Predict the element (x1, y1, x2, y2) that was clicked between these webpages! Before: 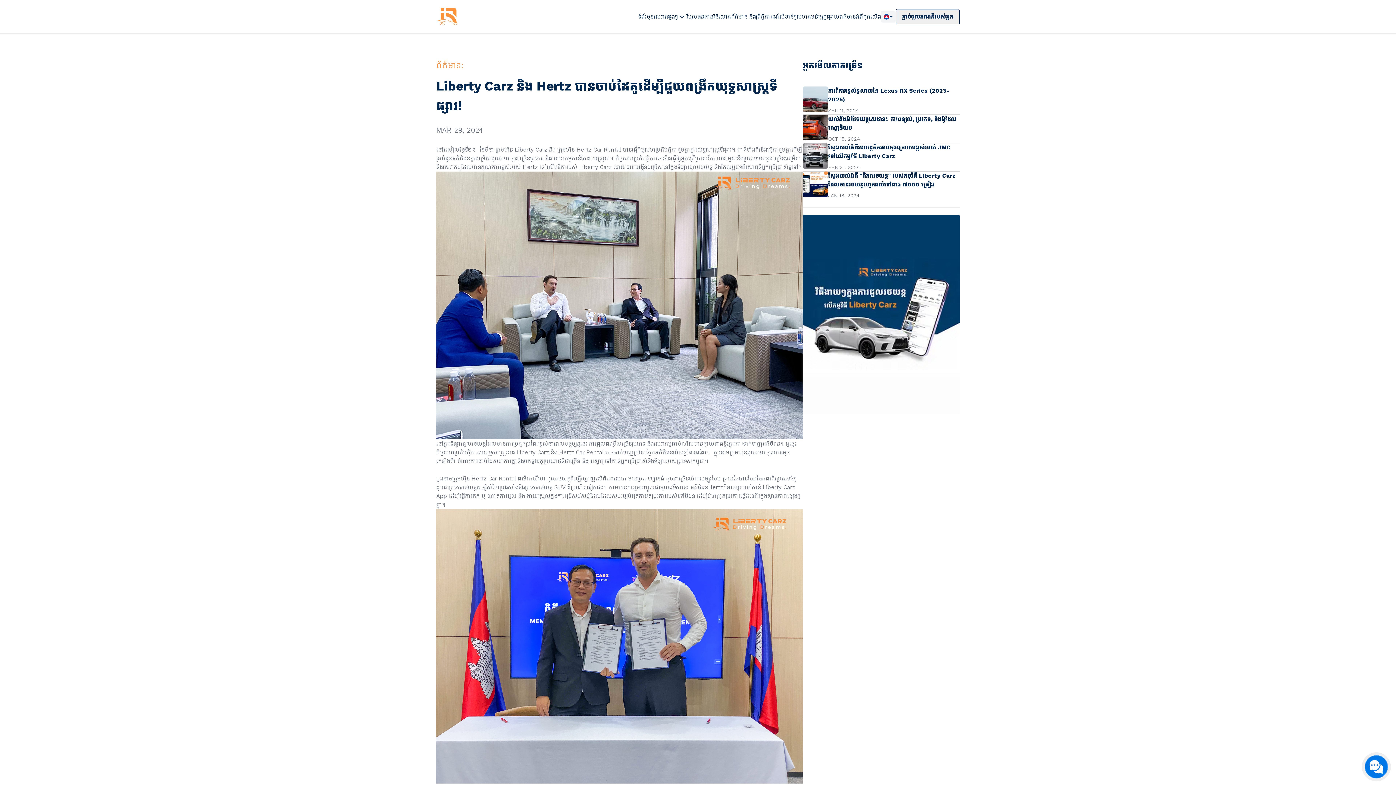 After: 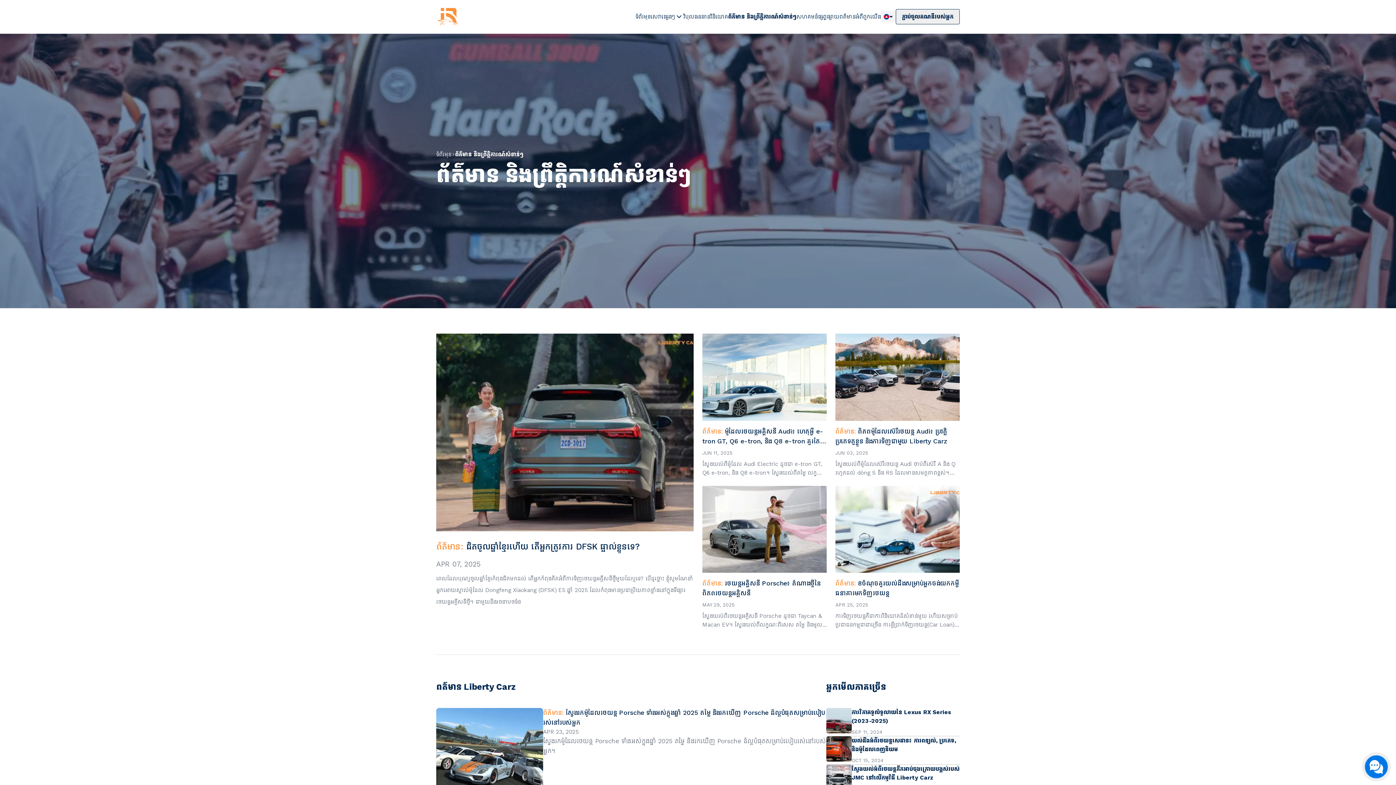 Action: label: ព័ត៌មាន និងព្រឹត្តិការណ៍សំខាន់ៗ bbox: (731, 9, 796, 24)